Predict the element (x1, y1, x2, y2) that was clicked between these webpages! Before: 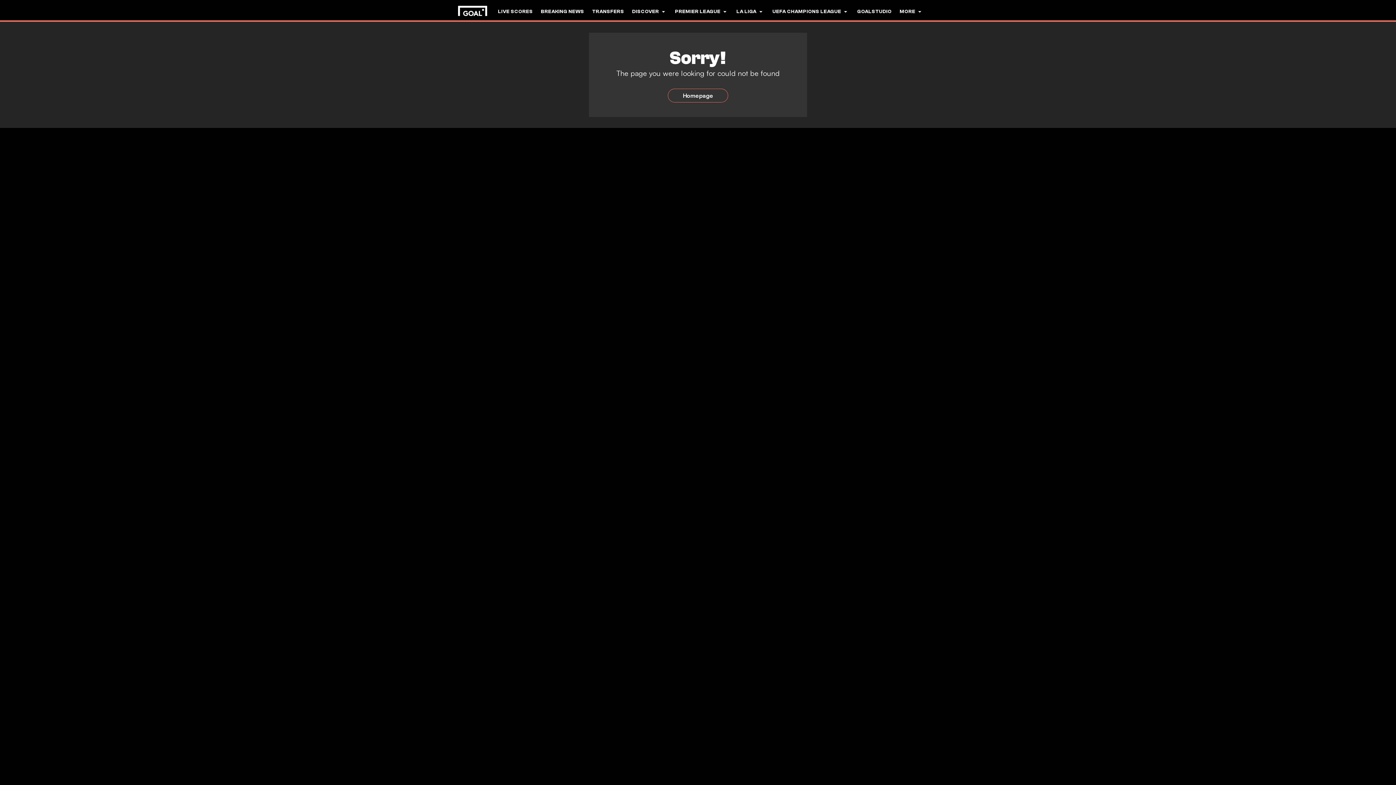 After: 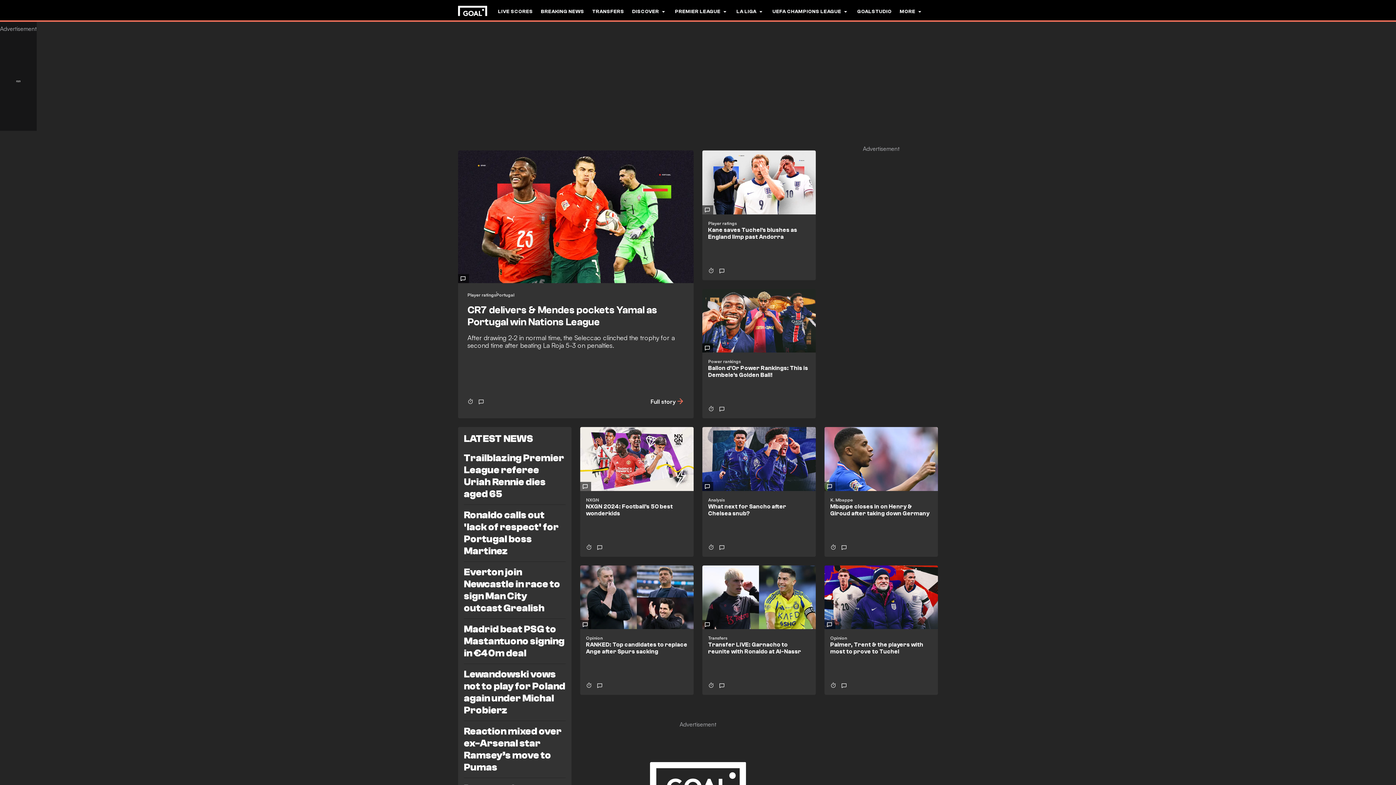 Action: bbox: (458, 0, 487, 21)